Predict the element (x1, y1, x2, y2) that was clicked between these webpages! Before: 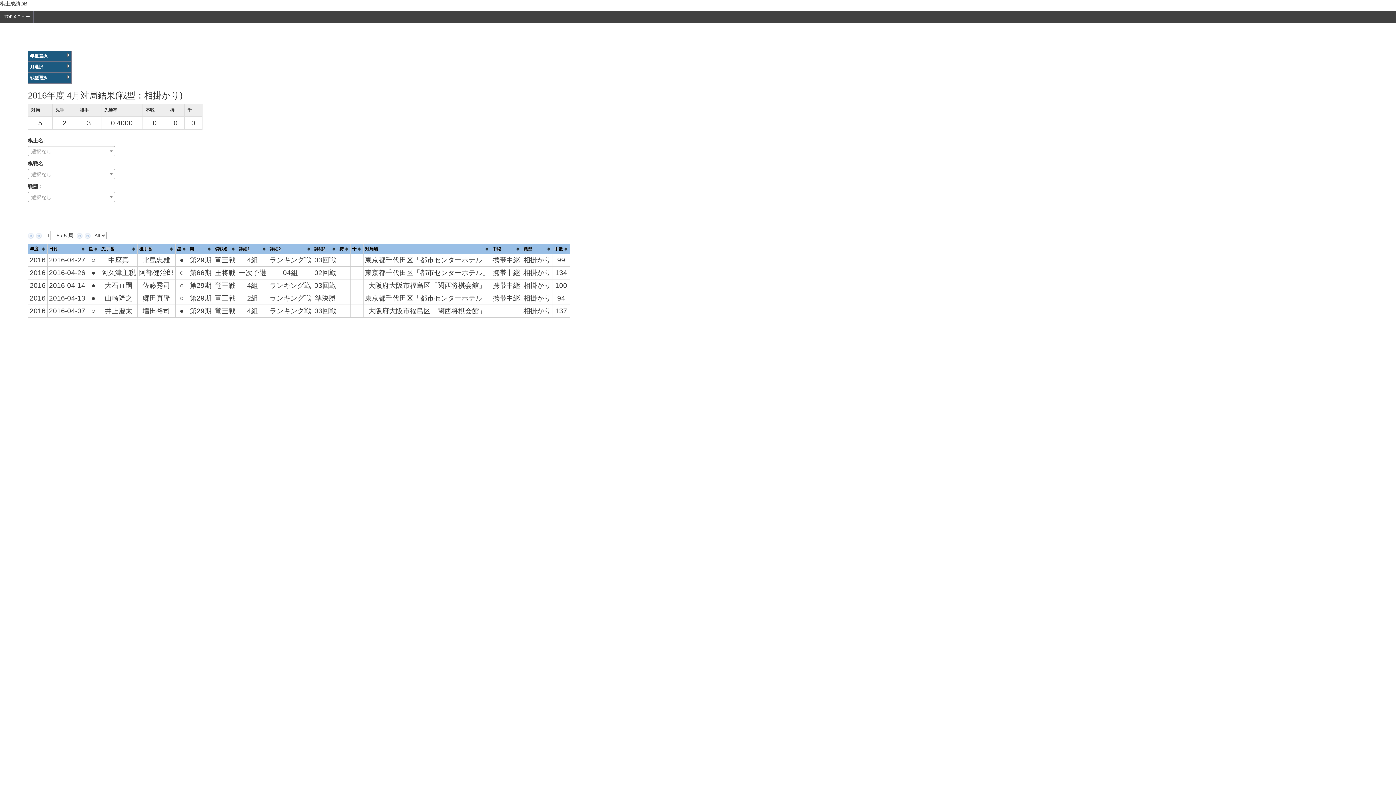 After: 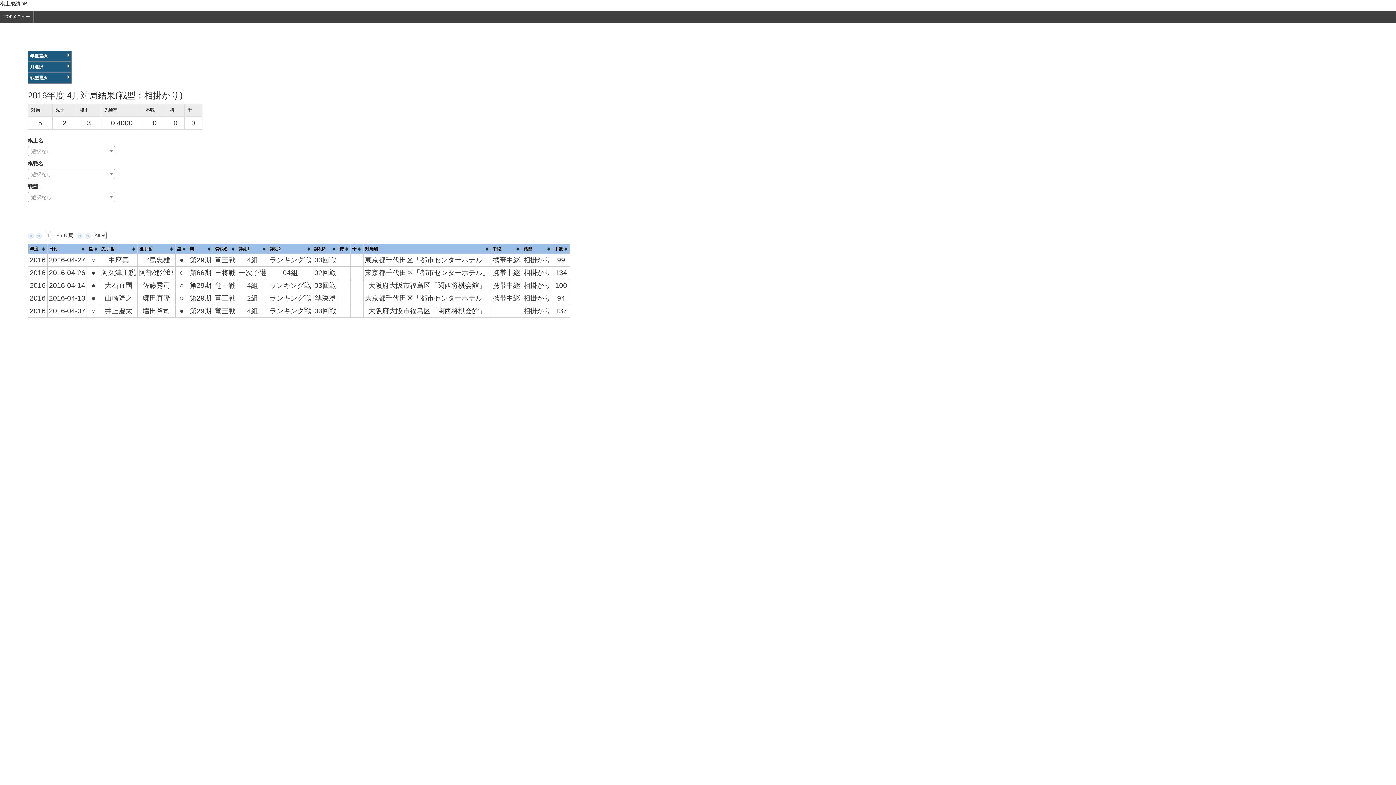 Action: bbox: (27, 61, 71, 72) label: 月選択